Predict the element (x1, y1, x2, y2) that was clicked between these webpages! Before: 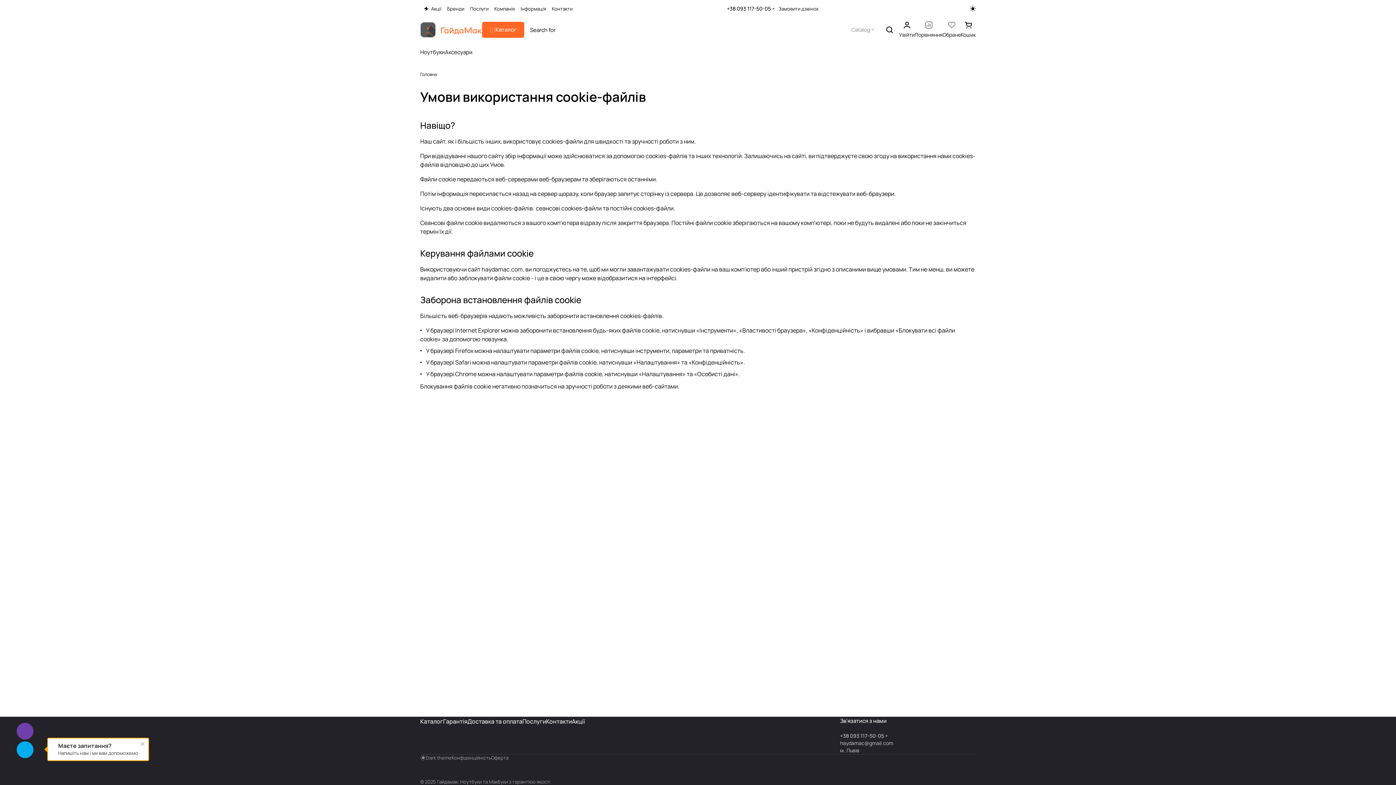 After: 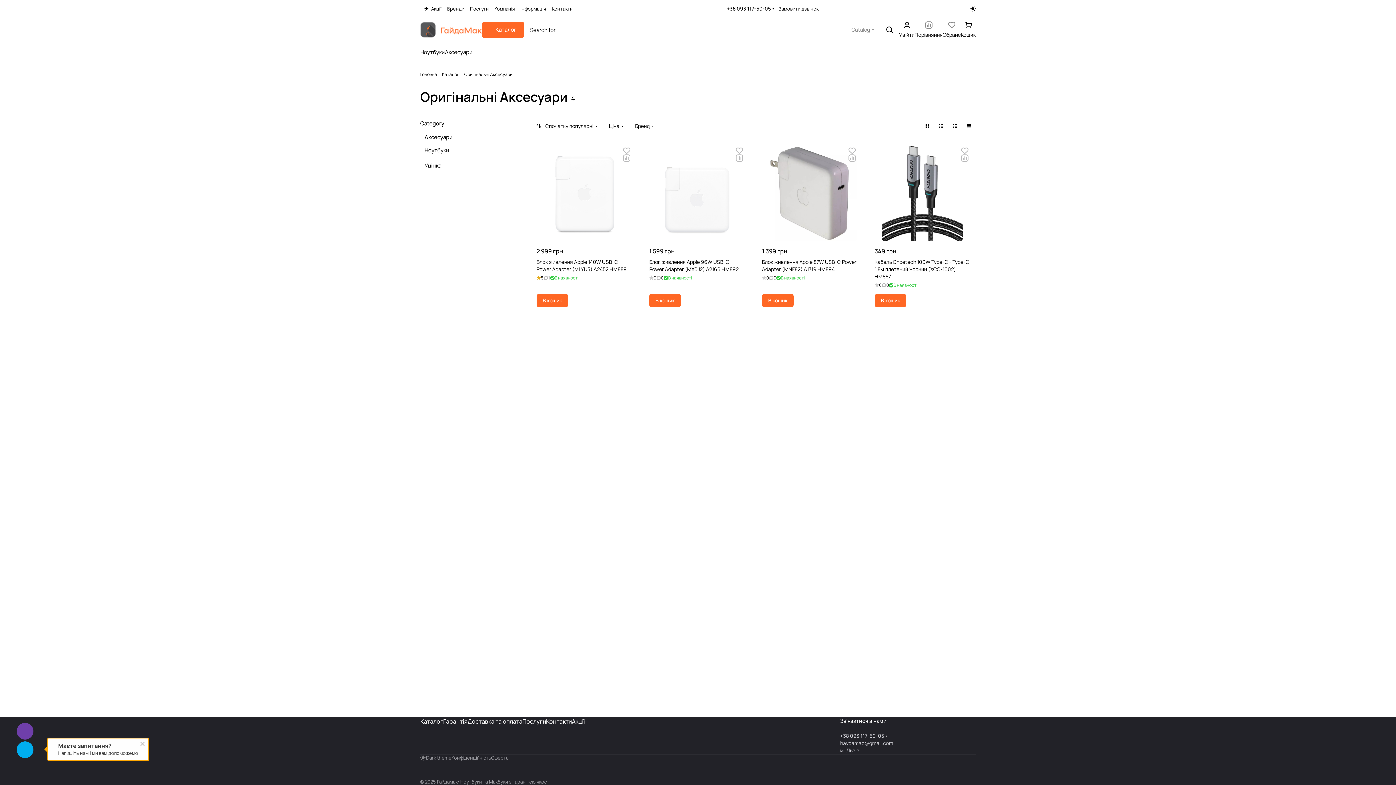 Action: label: Аксесуари bbox: (445, 48, 472, 56)